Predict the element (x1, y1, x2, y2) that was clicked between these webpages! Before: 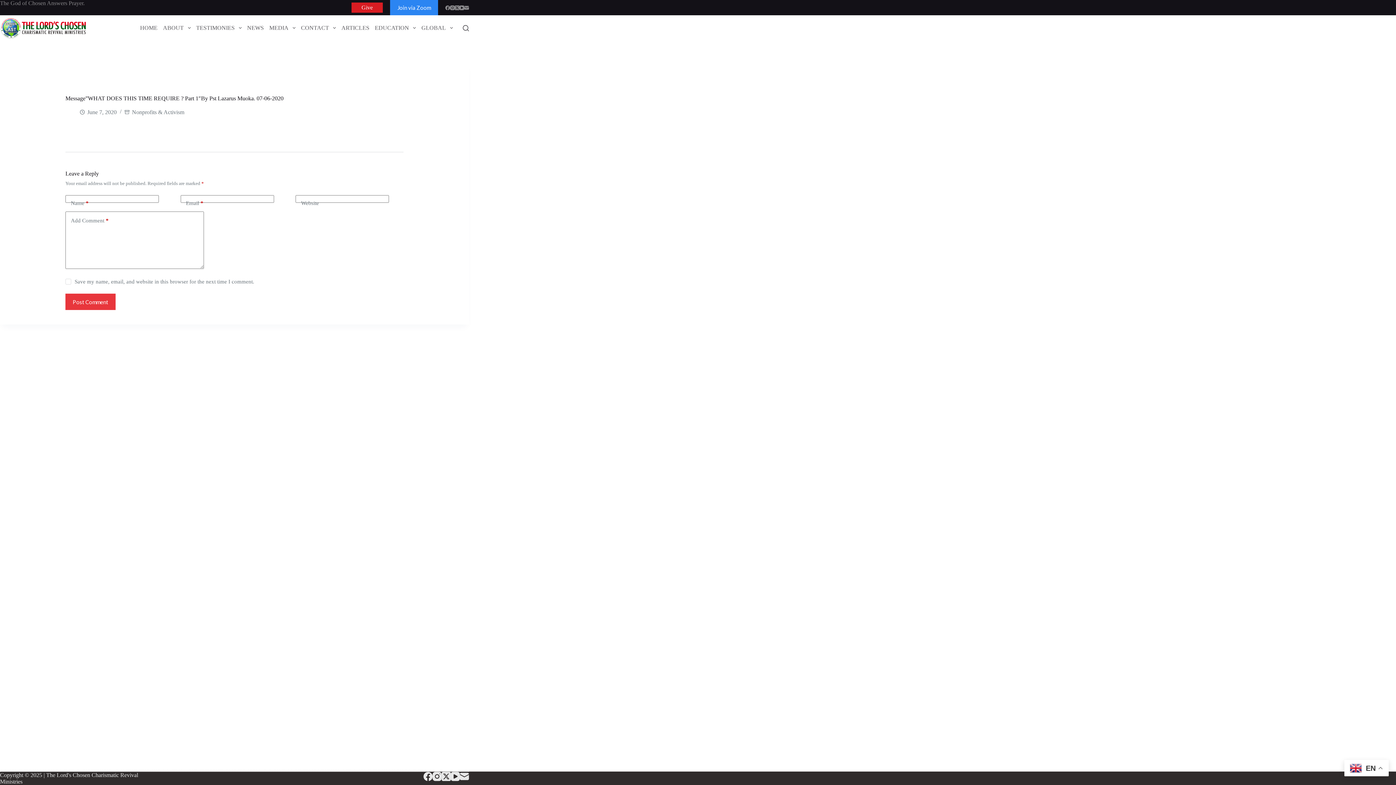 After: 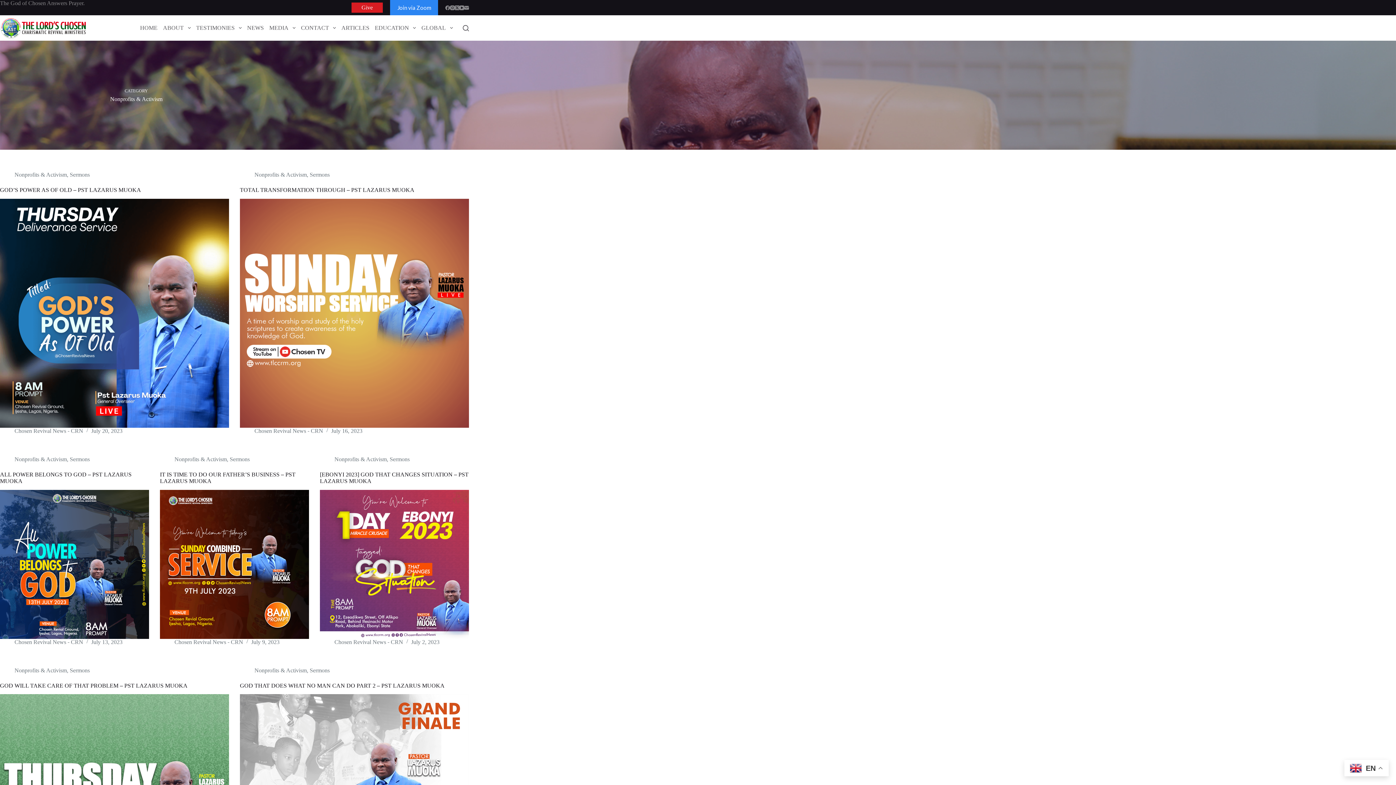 Action: bbox: (132, 109, 184, 115) label: Nonprofits & Activism